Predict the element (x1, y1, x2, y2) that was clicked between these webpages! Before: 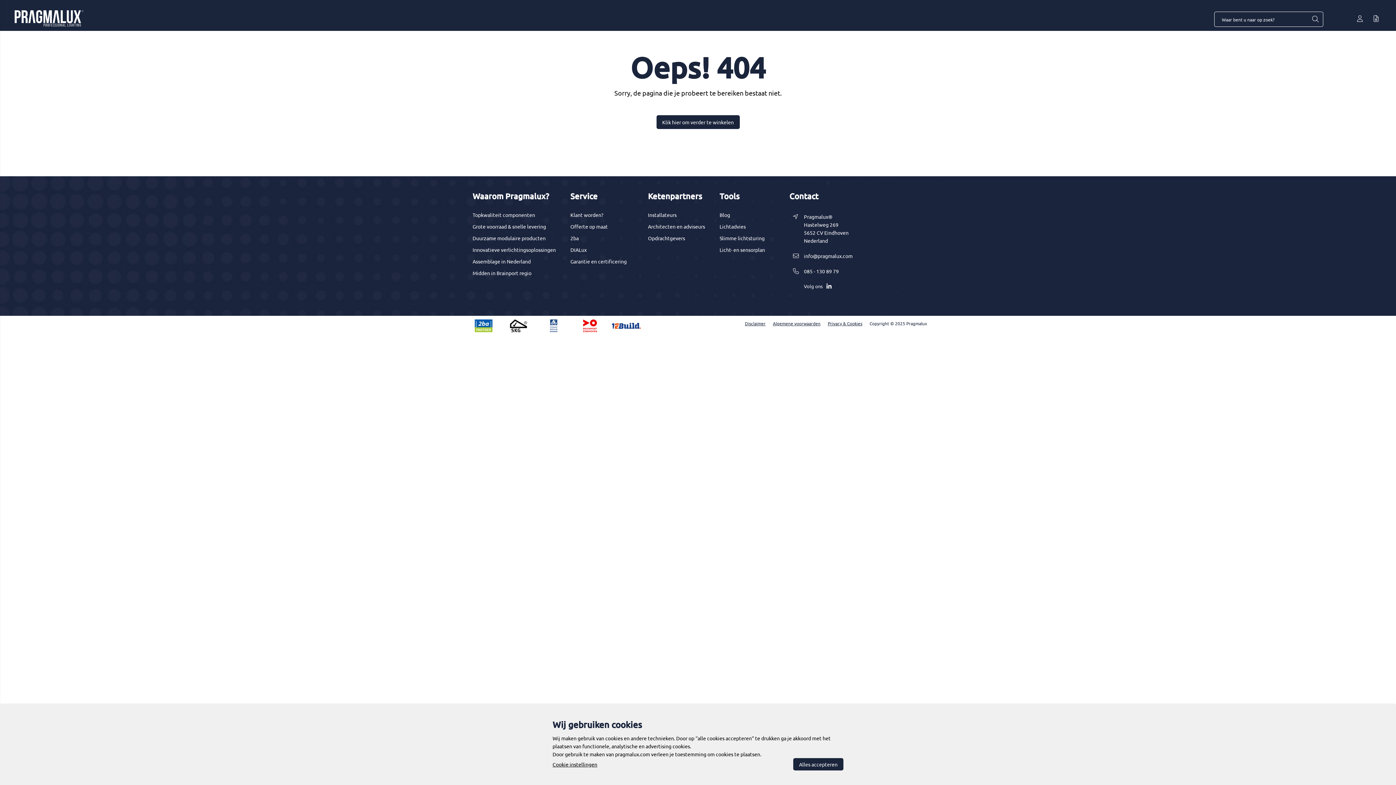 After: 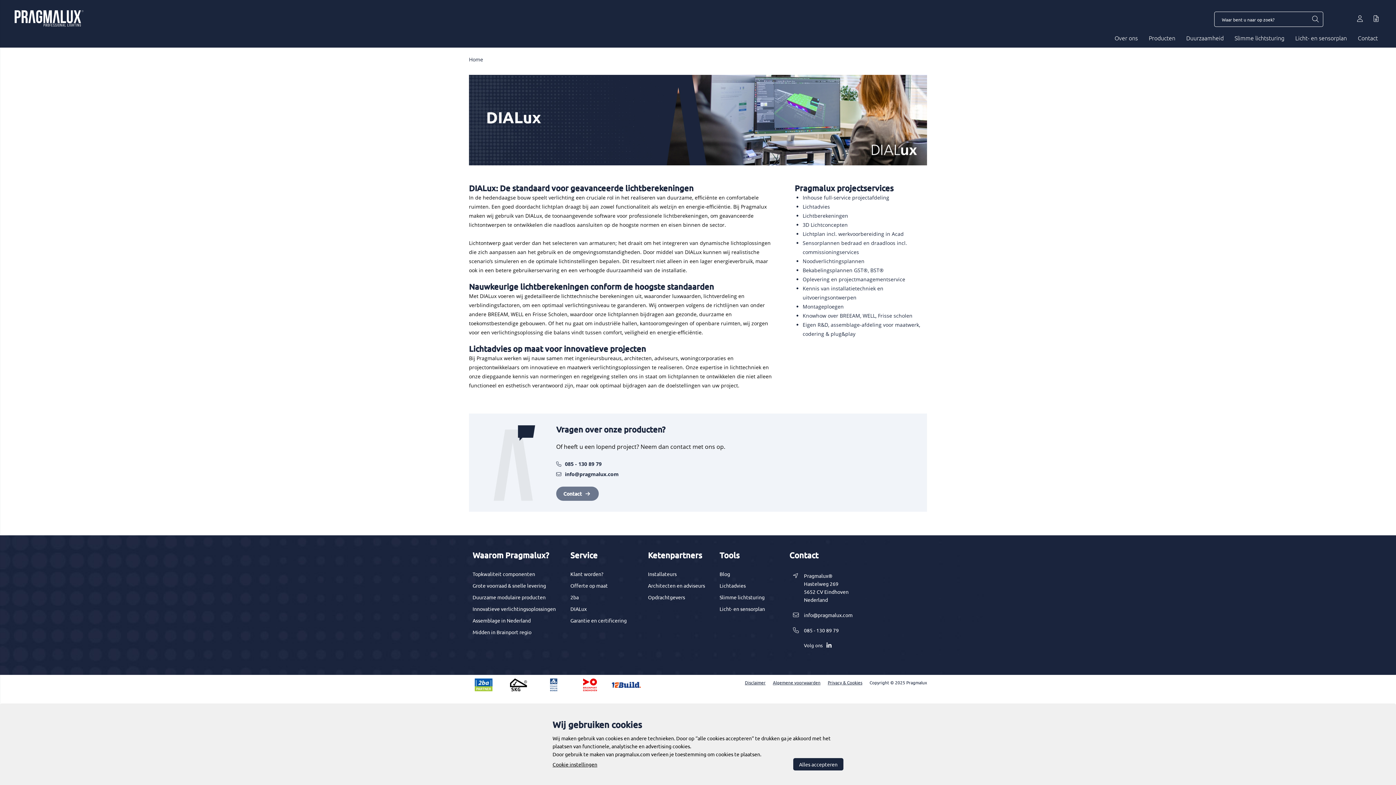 Action: label: DIALux bbox: (570, 246, 586, 253)